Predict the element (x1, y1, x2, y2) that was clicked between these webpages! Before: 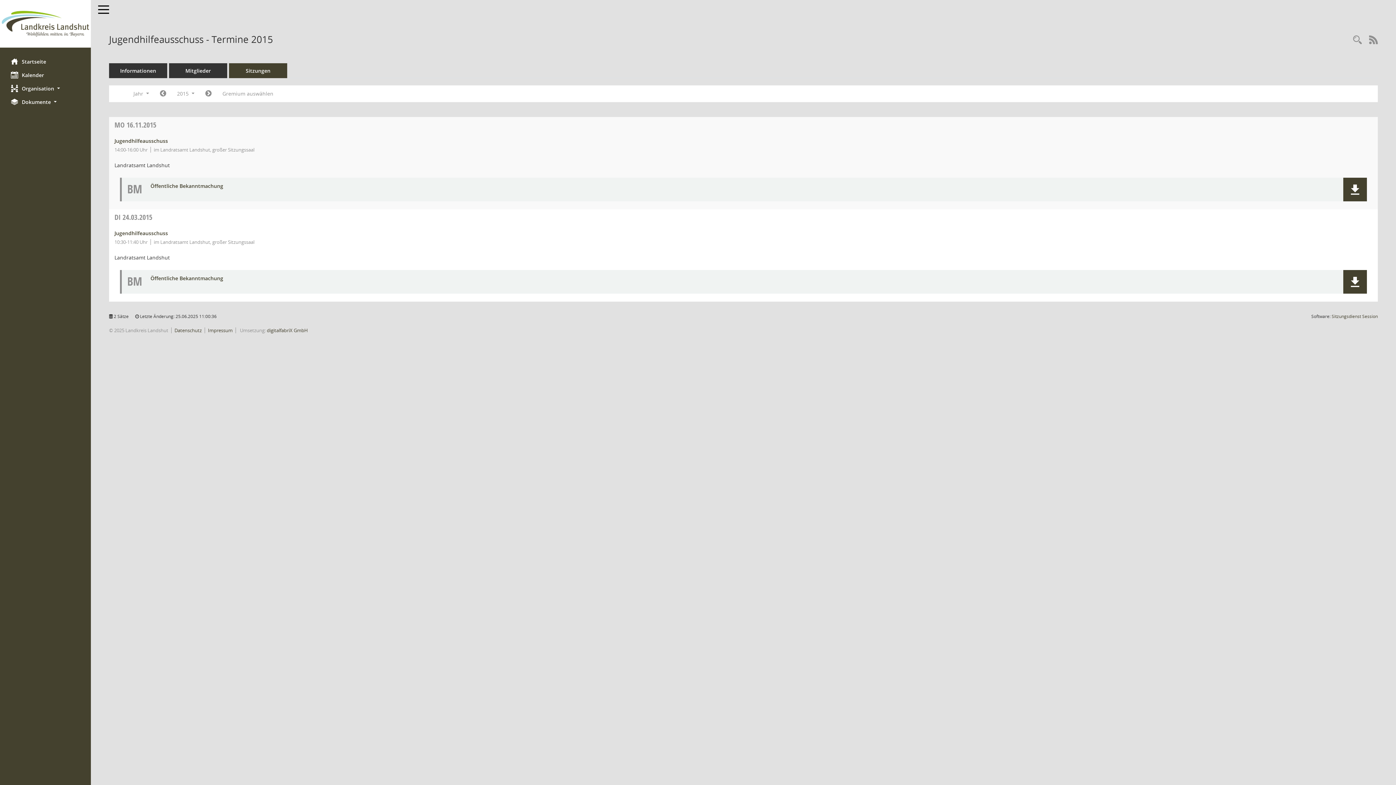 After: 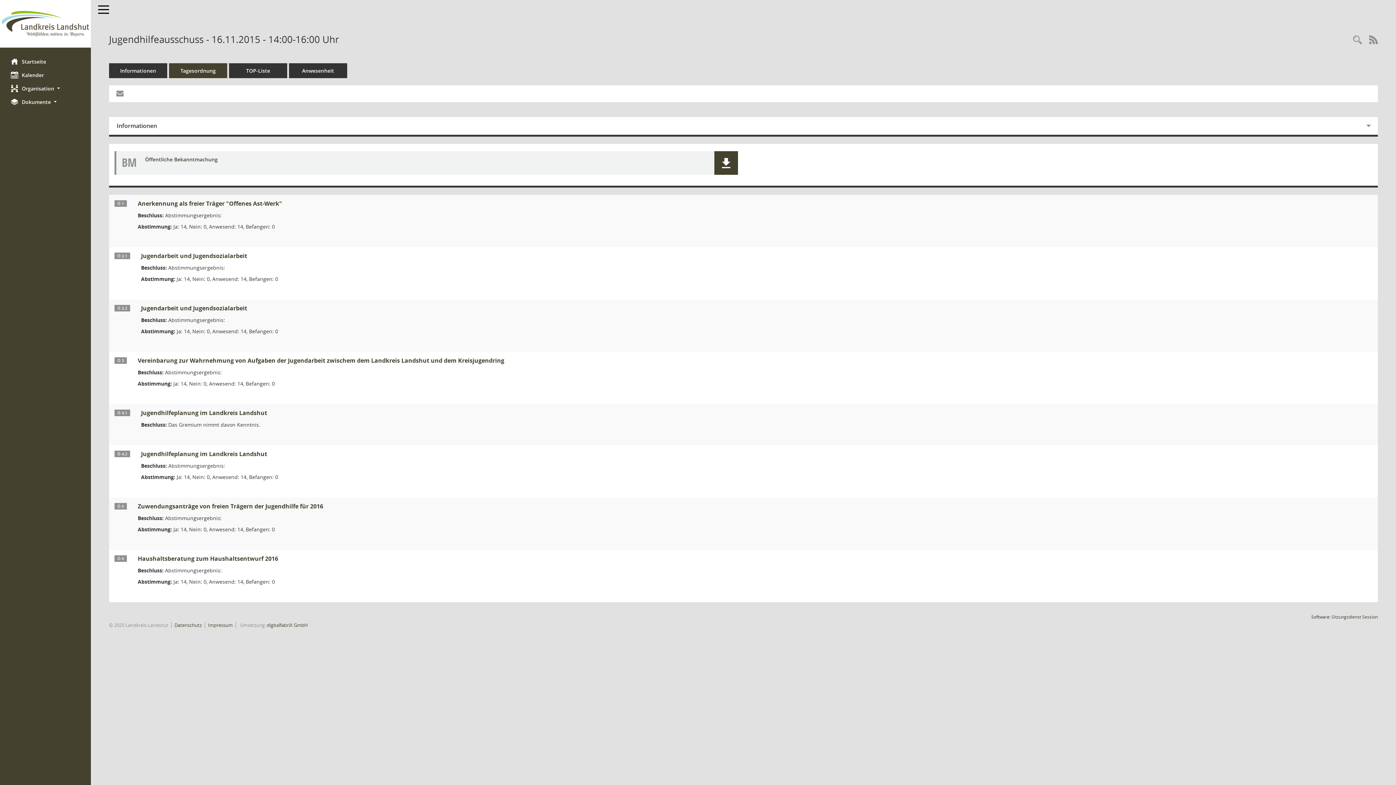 Action: bbox: (114, 137, 168, 144) label: Details anzeigen: Jugendhilfeausschuss 16.11.2015